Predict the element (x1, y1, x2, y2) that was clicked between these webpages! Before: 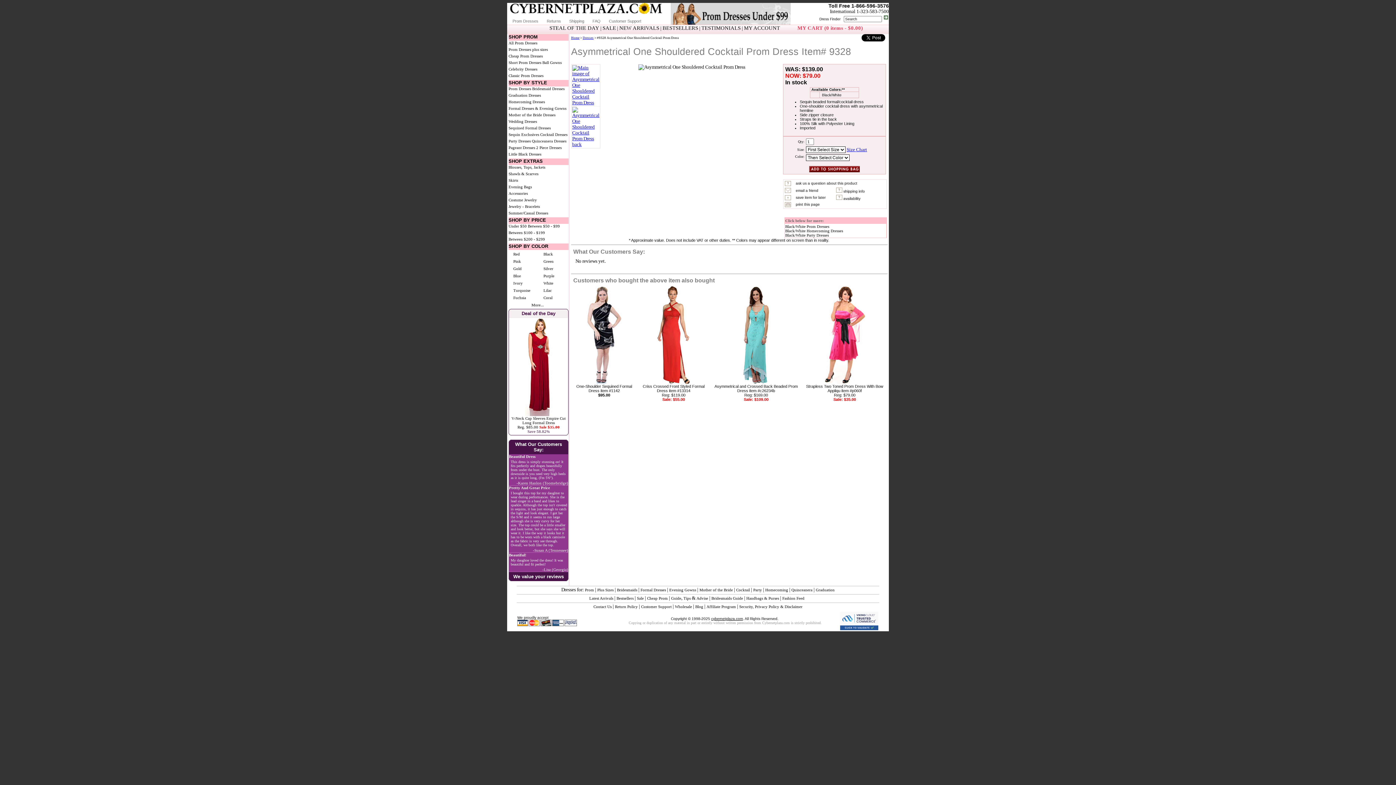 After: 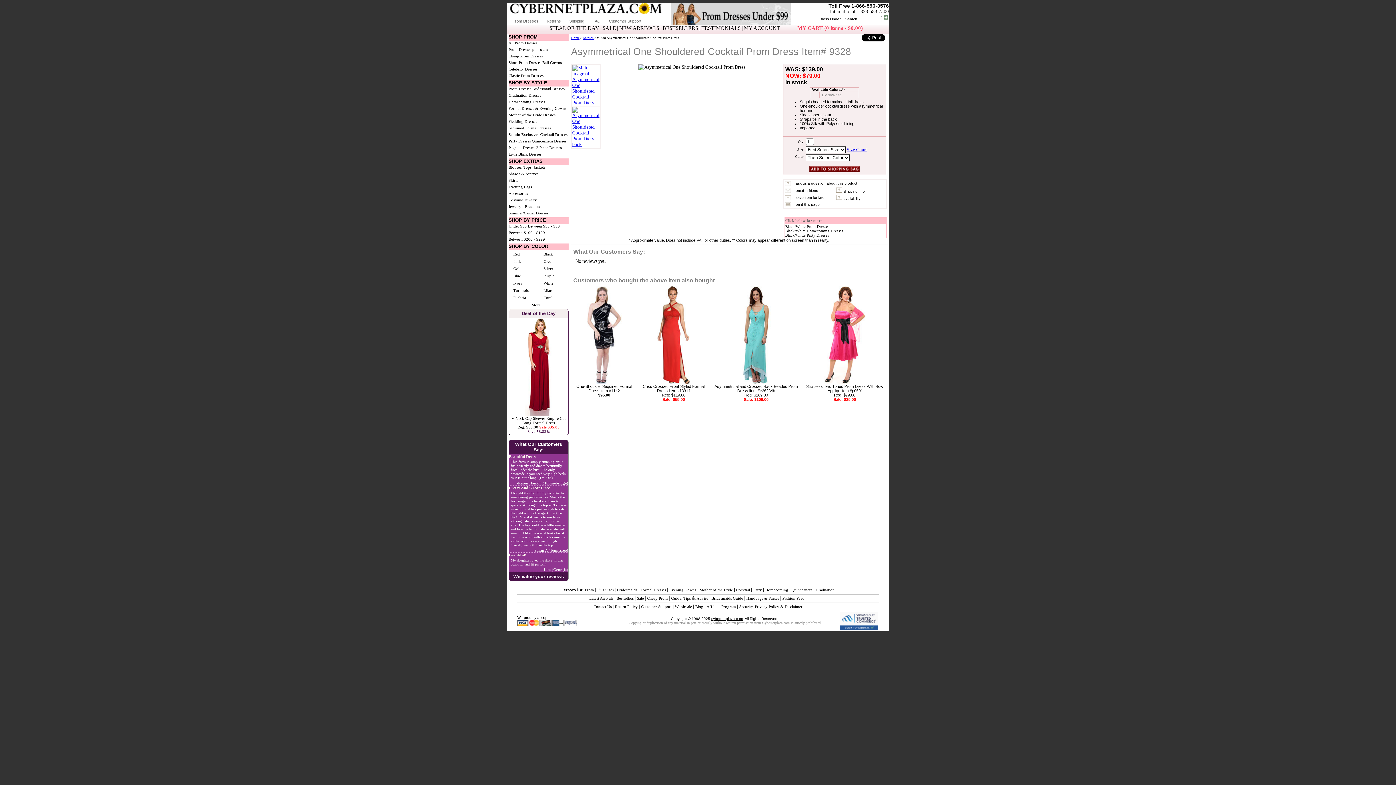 Action: label:   Black/White bbox: (820, 92, 841, 96)